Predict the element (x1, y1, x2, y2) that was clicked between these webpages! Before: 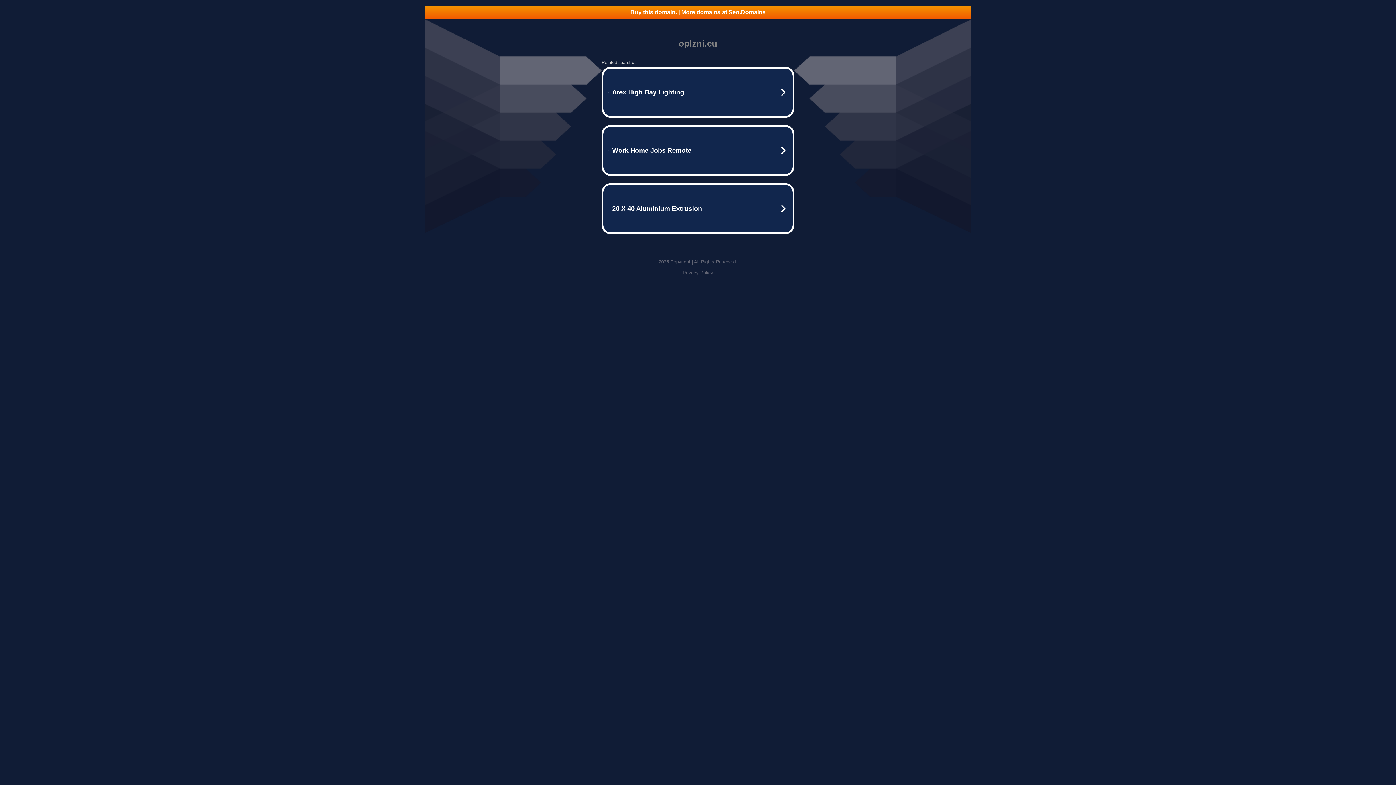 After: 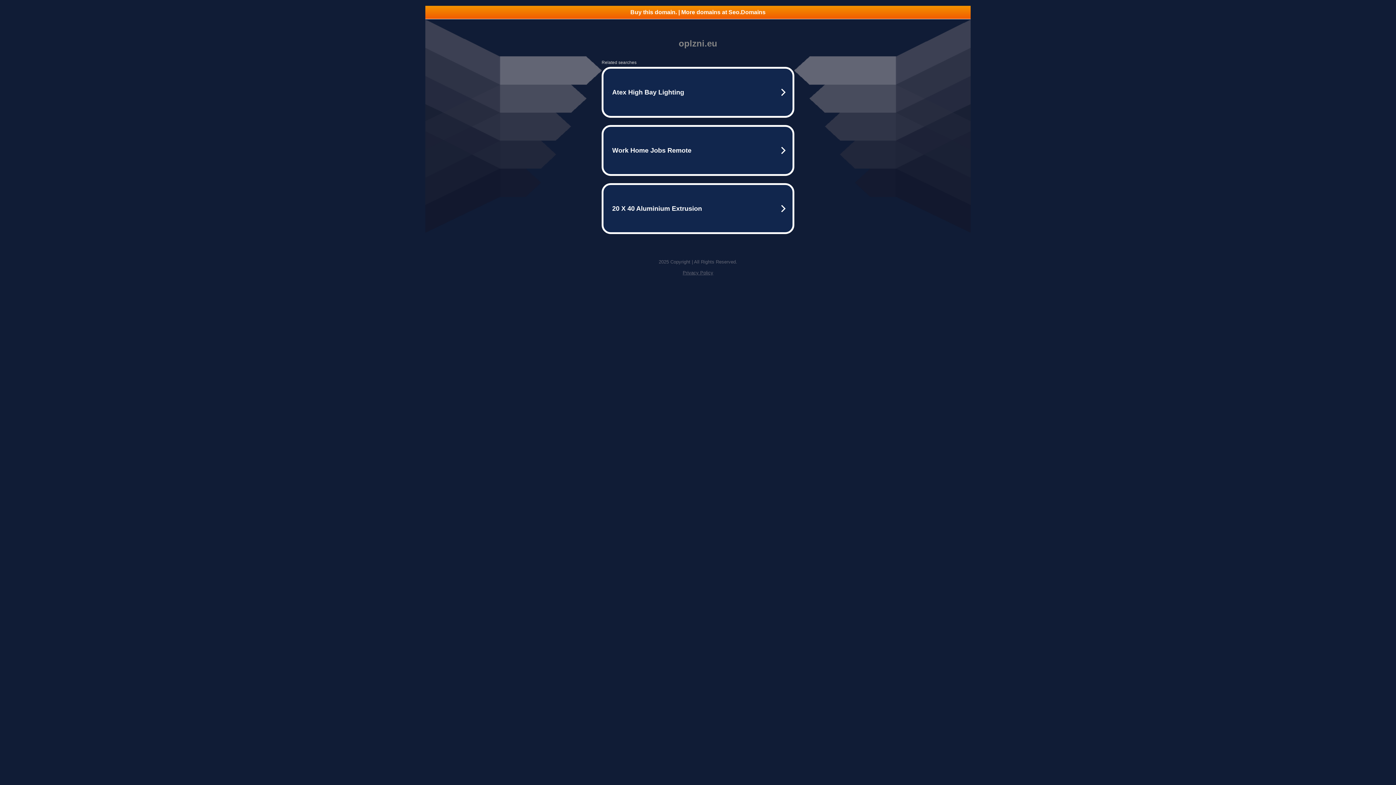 Action: bbox: (425, 5, 970, 18) label: Buy this domain. | More domains at Seo.Domains